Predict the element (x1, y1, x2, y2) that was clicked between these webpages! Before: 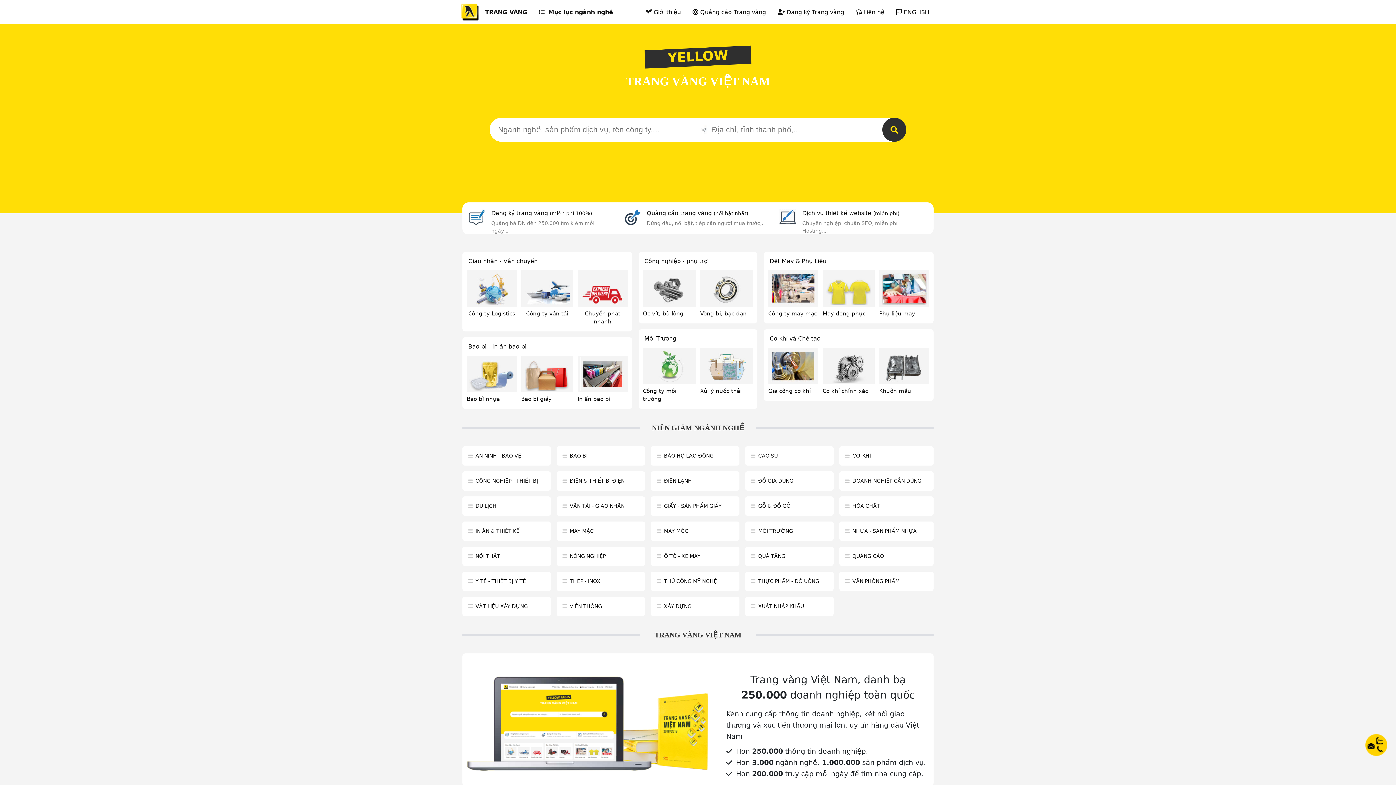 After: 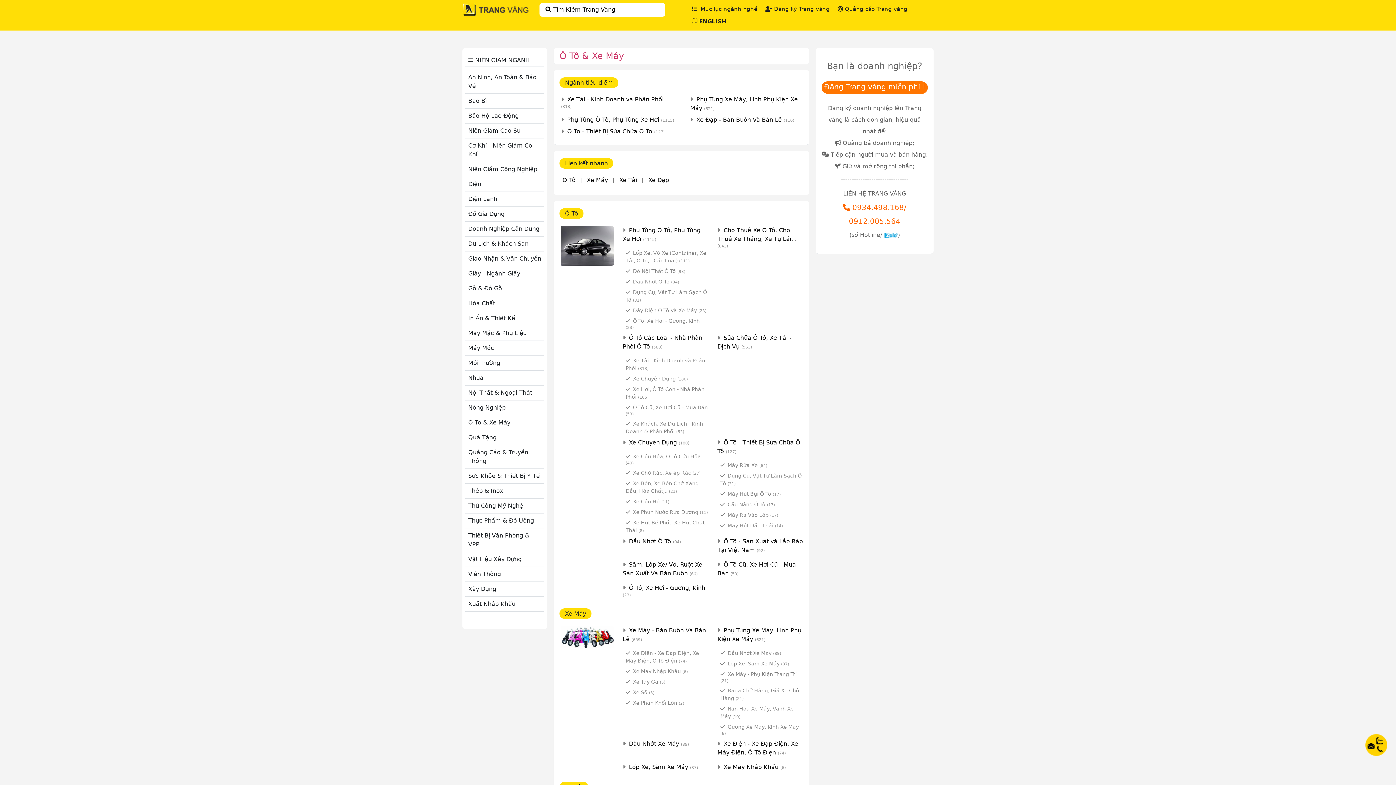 Action: label: Ô TÔ - XE MÁY bbox: (664, 553, 700, 559)